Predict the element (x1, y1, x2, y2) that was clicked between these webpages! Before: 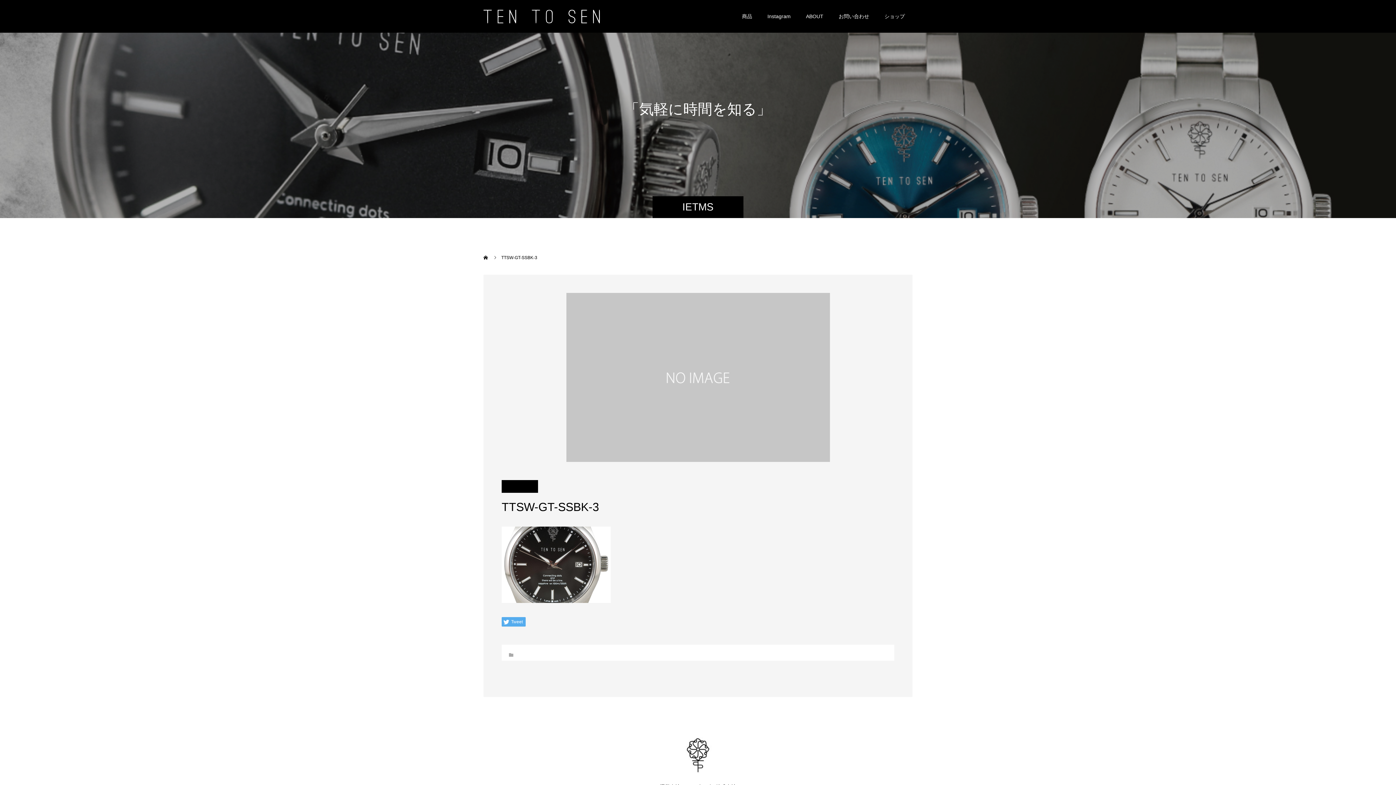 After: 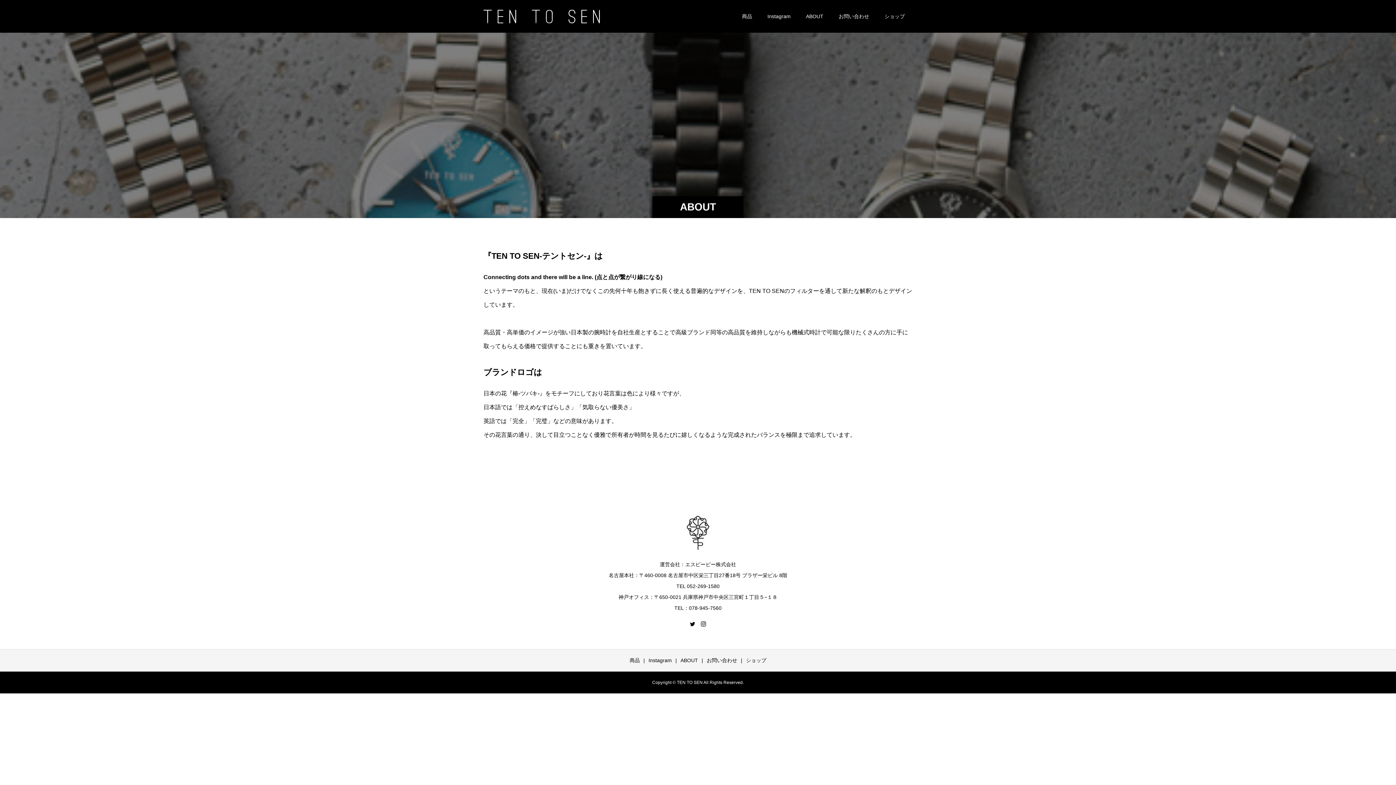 Action: label: ABOUT bbox: (798, 0, 831, 32)